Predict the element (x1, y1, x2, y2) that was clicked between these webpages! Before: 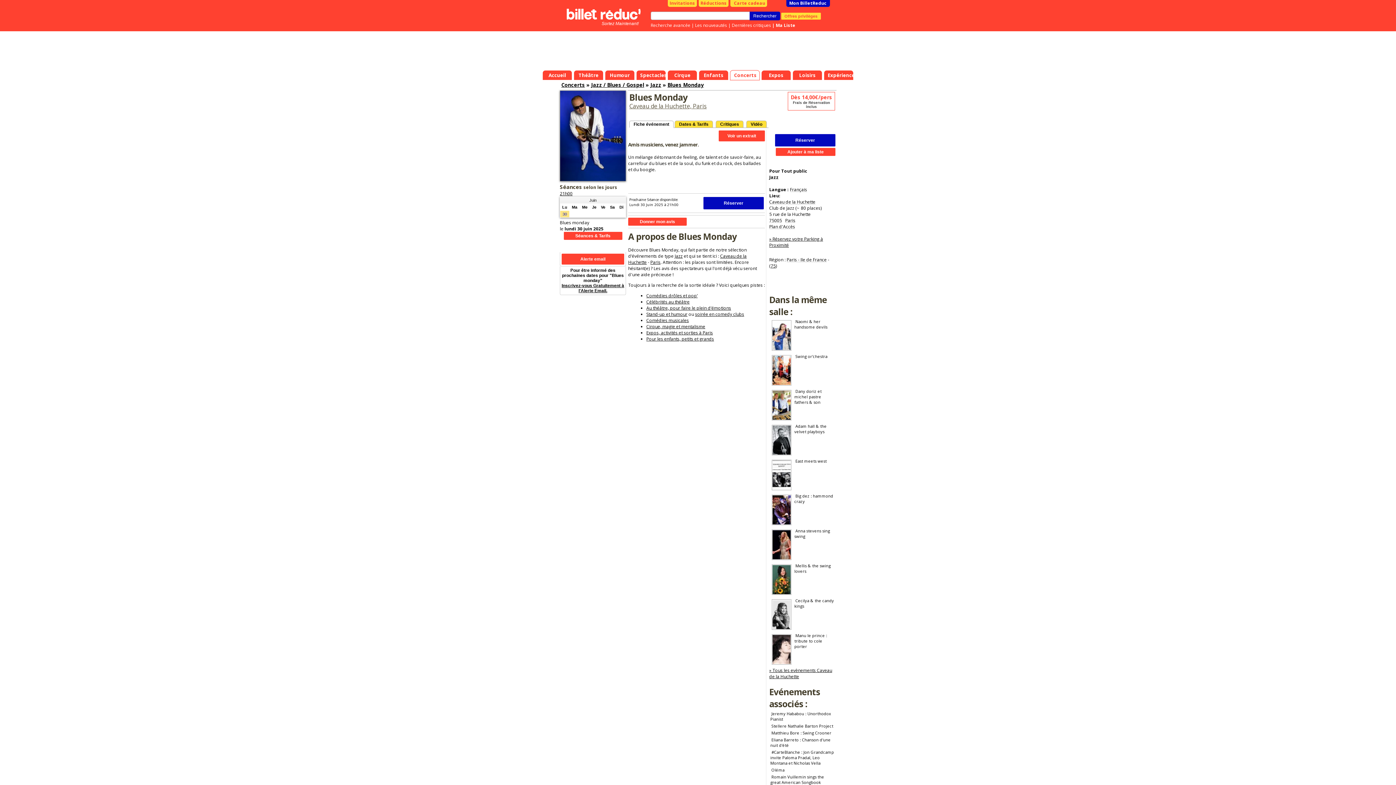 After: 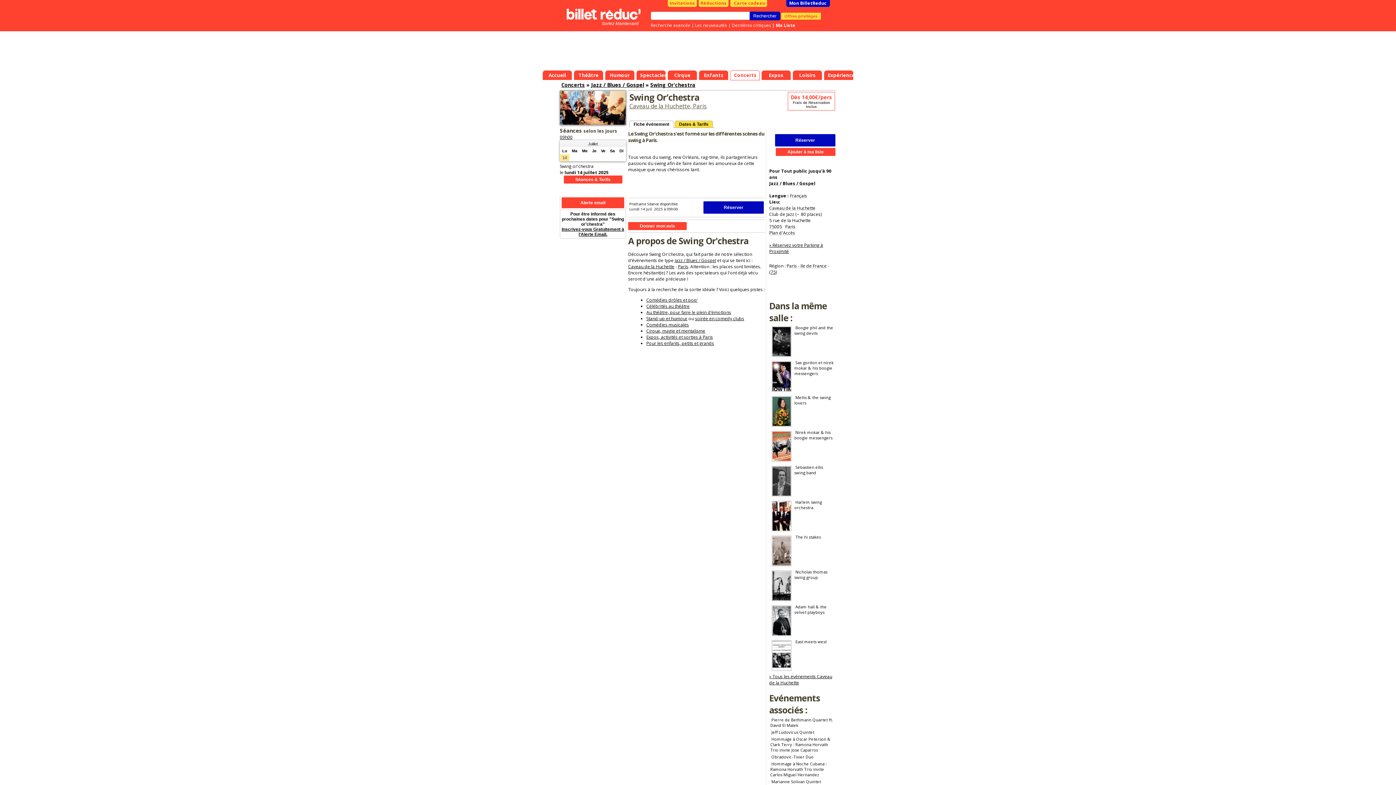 Action: bbox: (772, 355, 791, 385)